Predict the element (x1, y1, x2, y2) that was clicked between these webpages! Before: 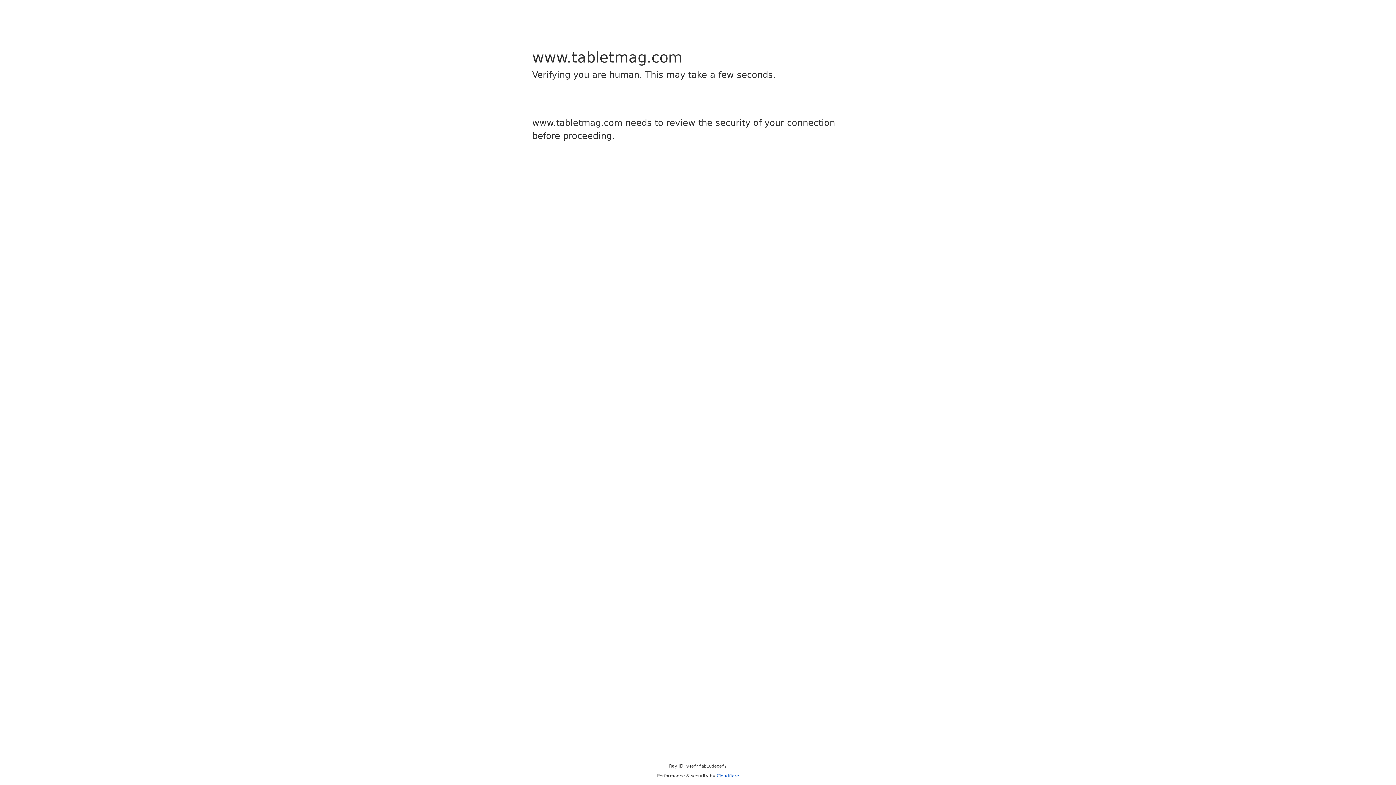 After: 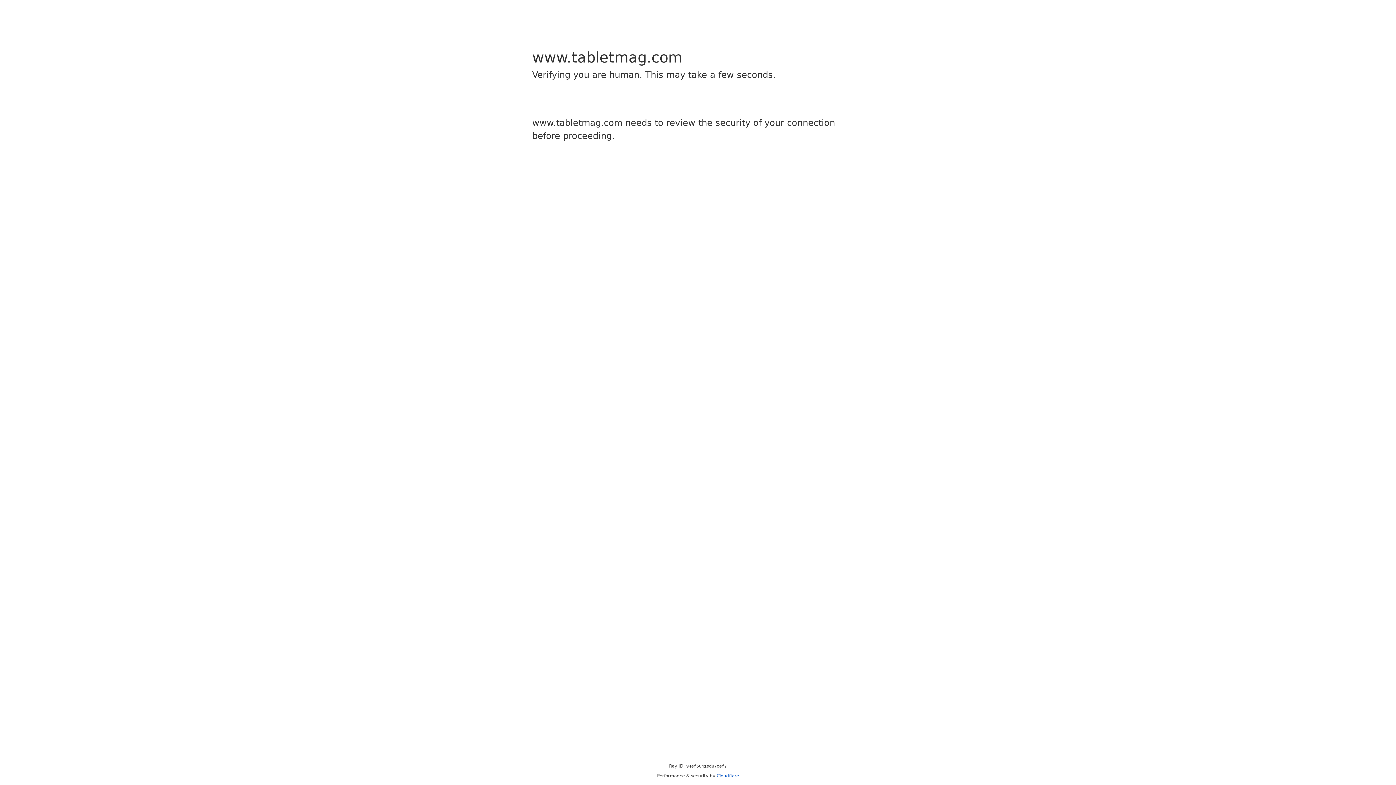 Action: bbox: (716, 773, 739, 778) label: Cloudflare